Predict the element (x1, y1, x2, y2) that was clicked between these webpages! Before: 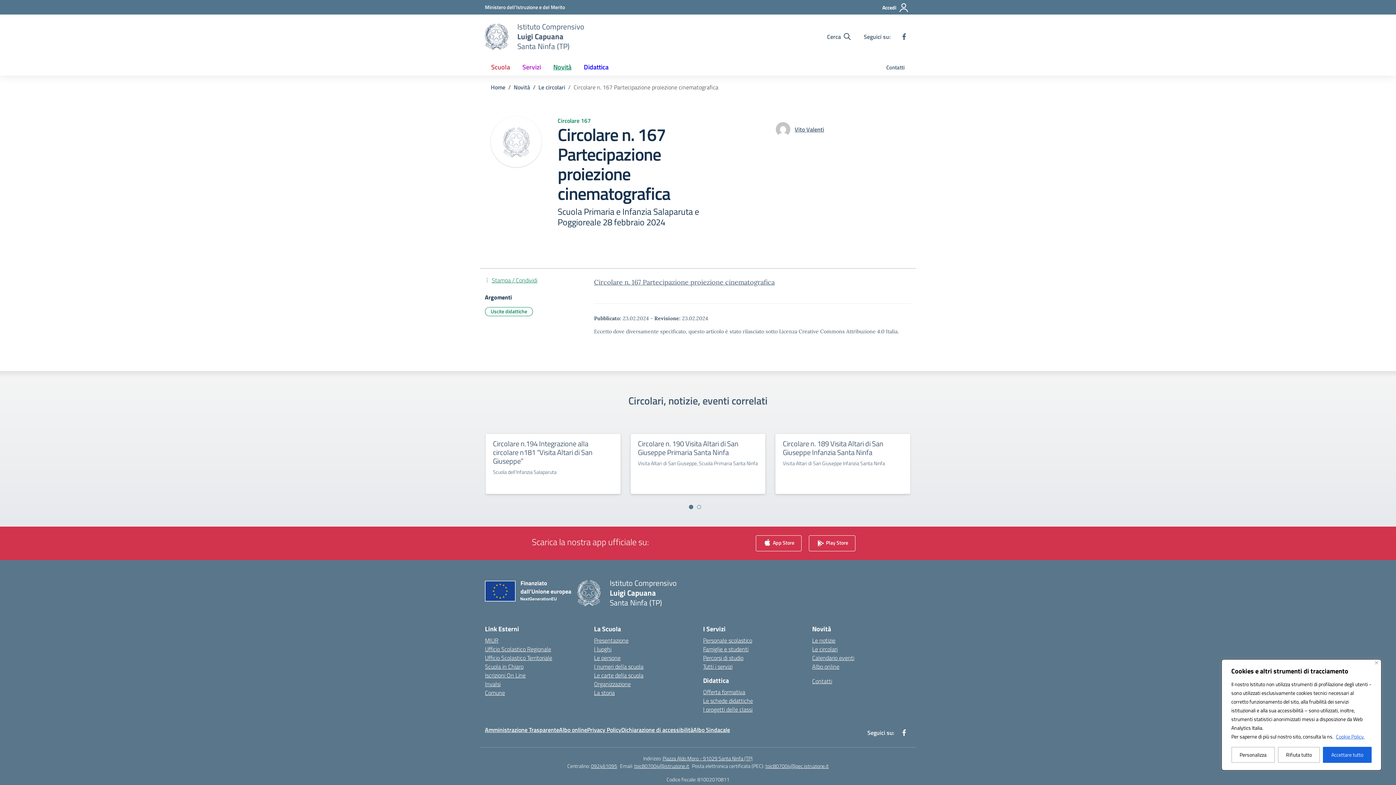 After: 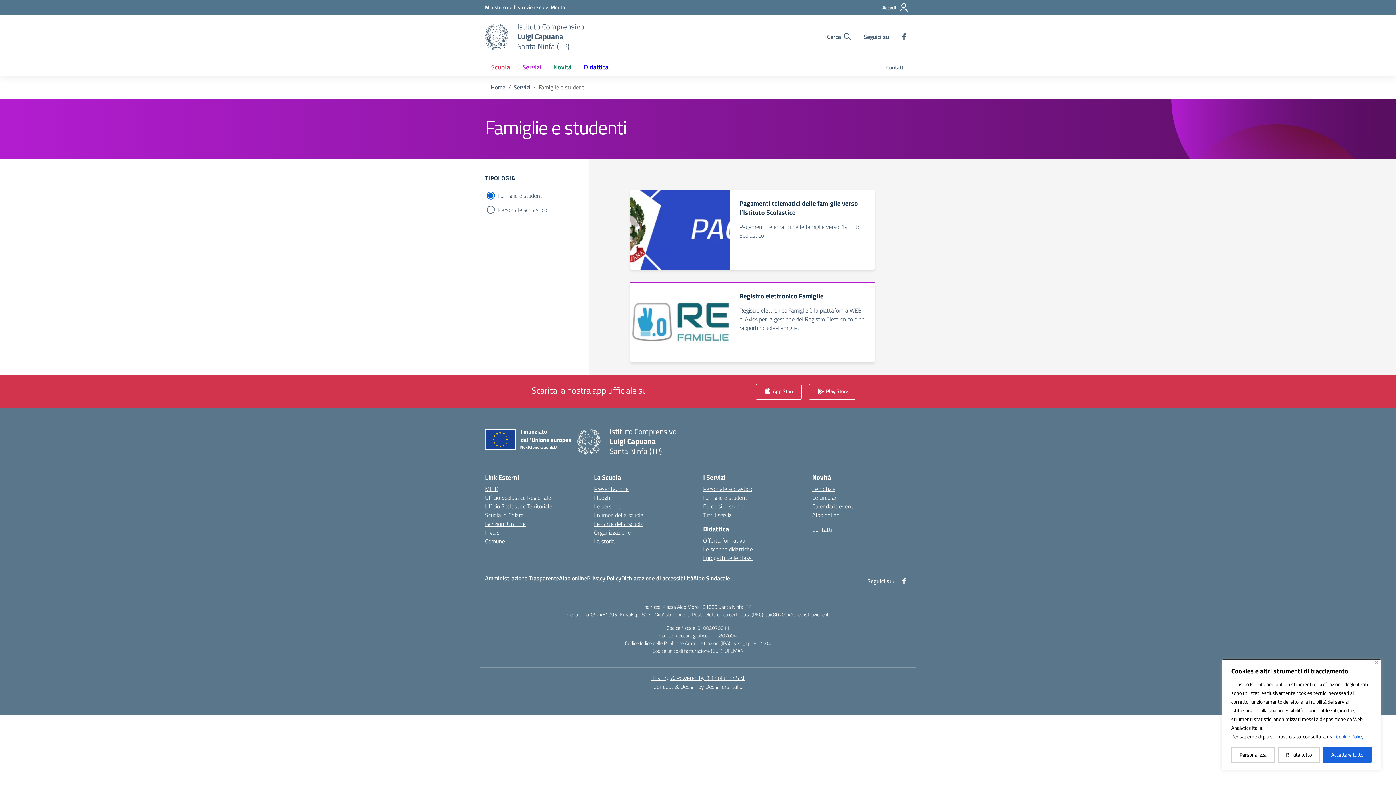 Action: label: Famiglie e studenti bbox: (703, 645, 748, 653)